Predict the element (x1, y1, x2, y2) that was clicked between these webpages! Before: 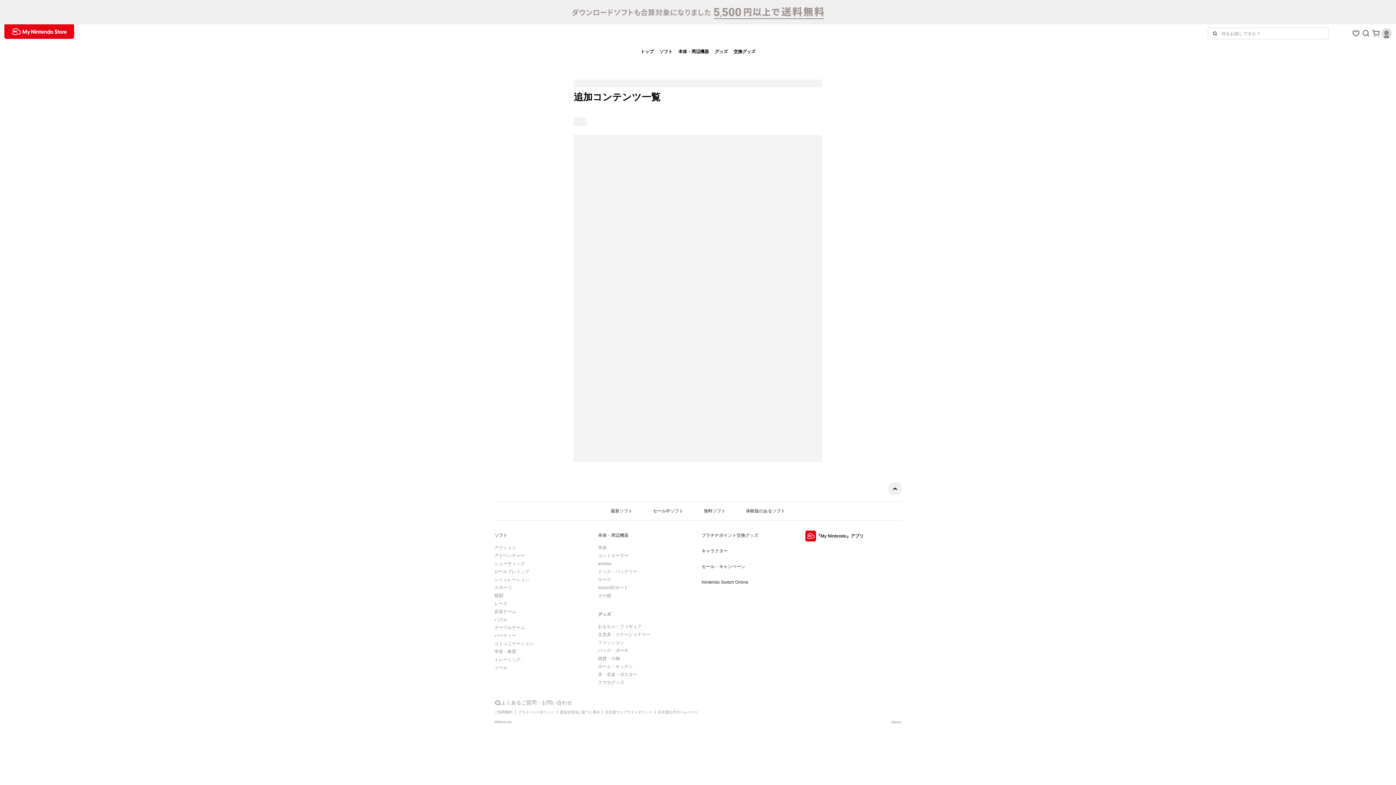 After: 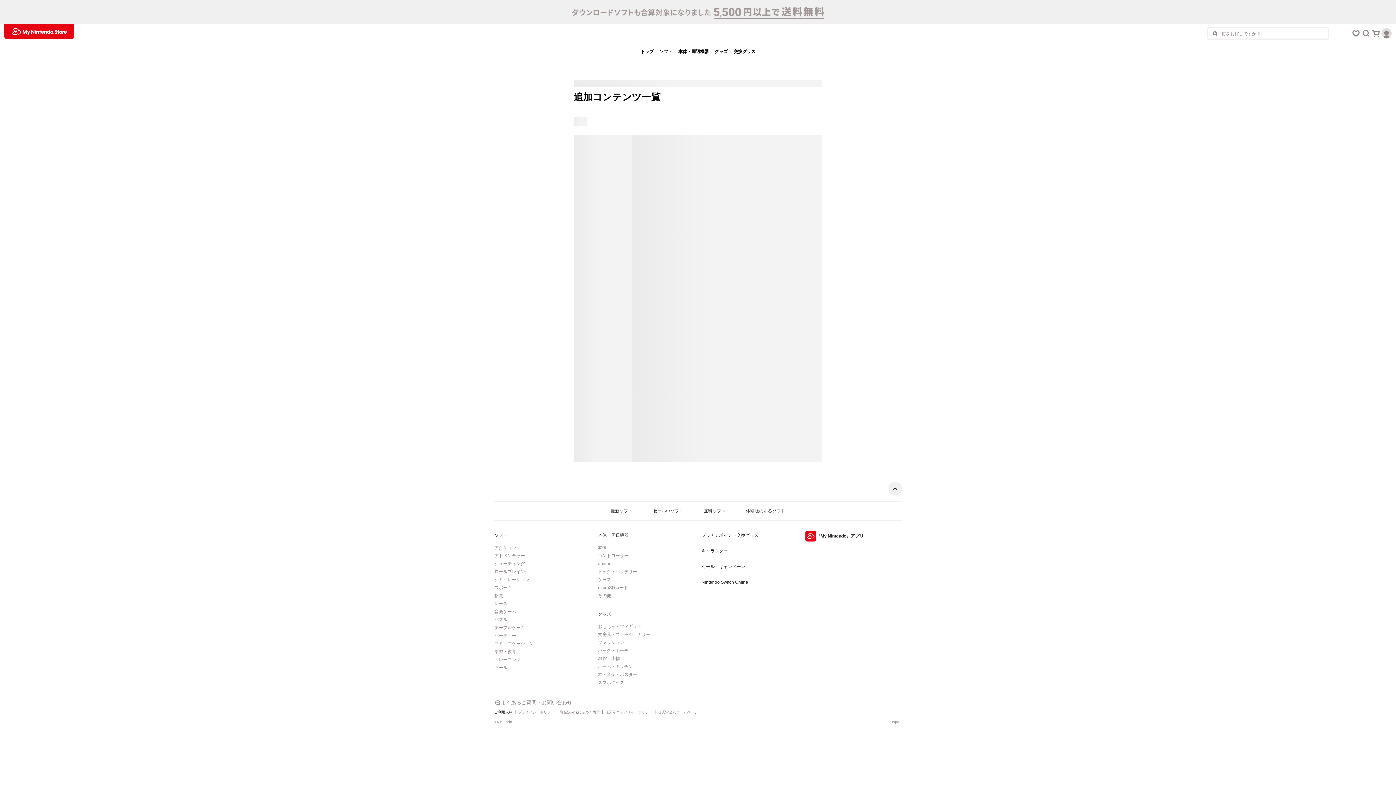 Action: bbox: (494, 710, 512, 714) label: ご利用規約